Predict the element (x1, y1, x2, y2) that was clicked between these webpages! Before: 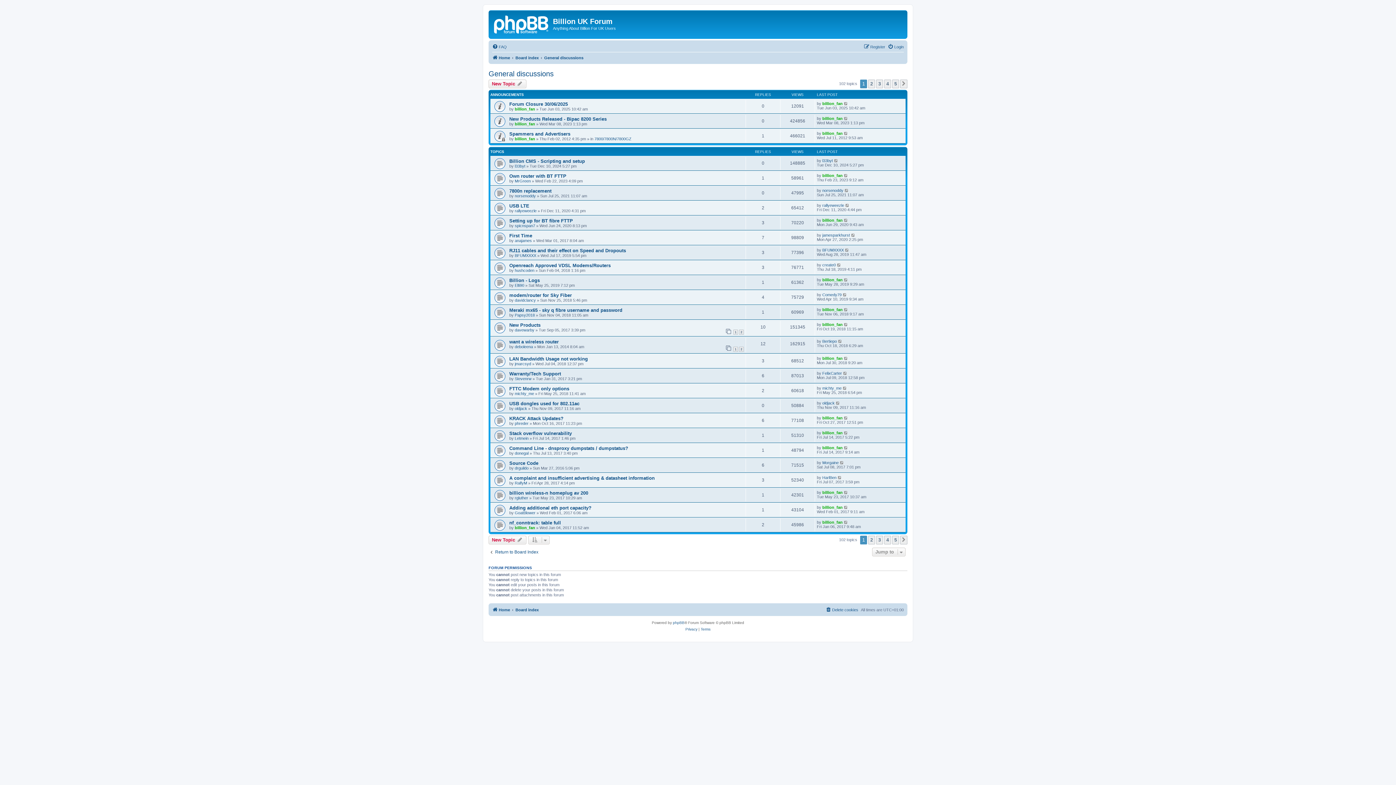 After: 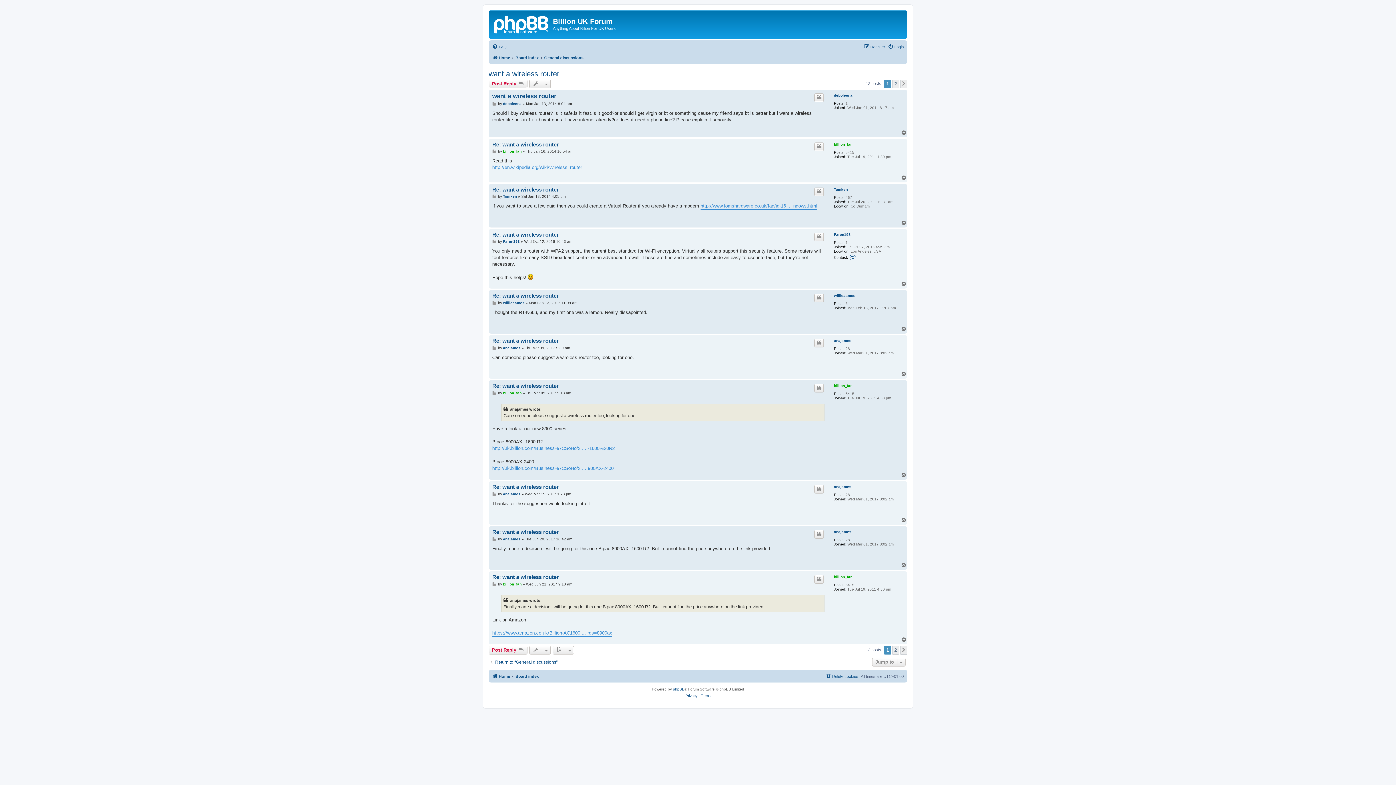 Action: bbox: (733, 346, 738, 351) label: 1